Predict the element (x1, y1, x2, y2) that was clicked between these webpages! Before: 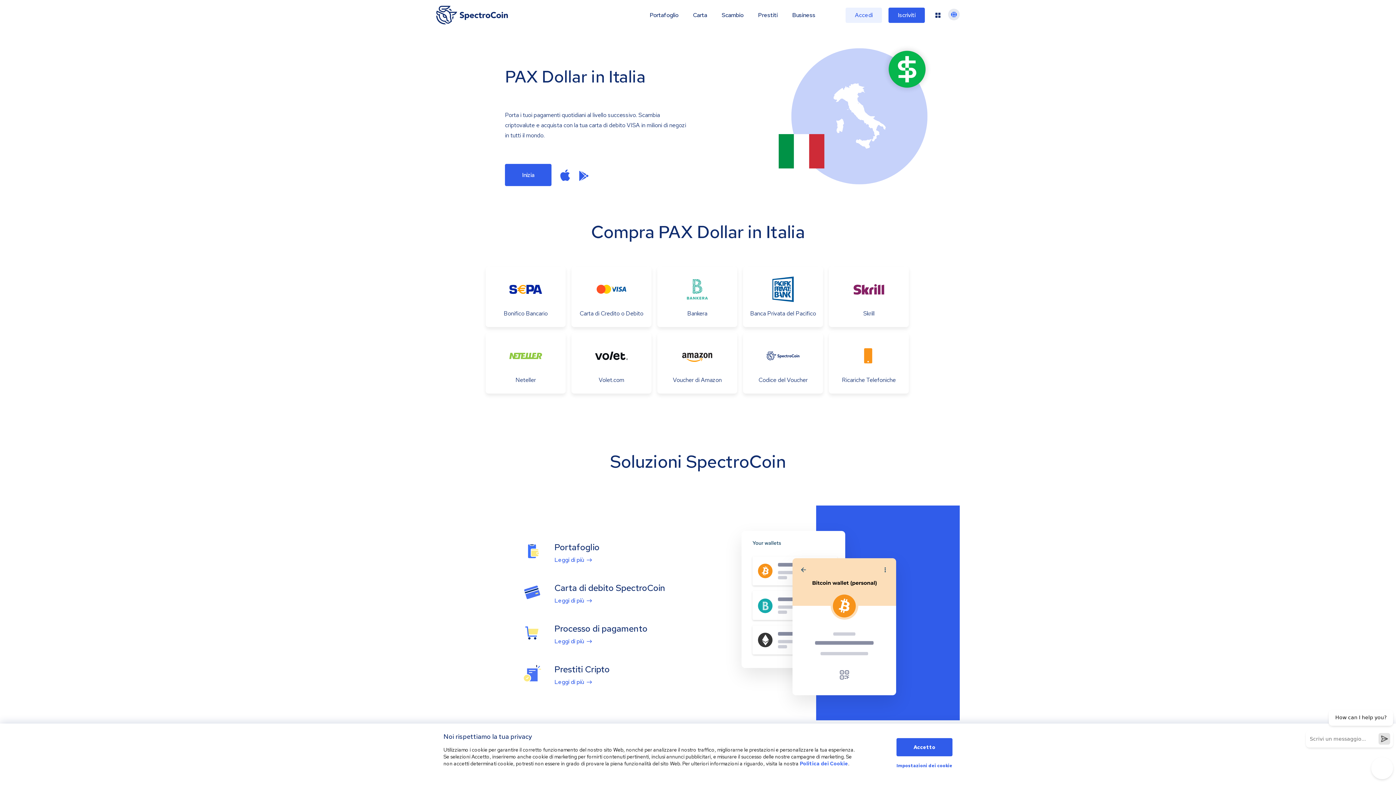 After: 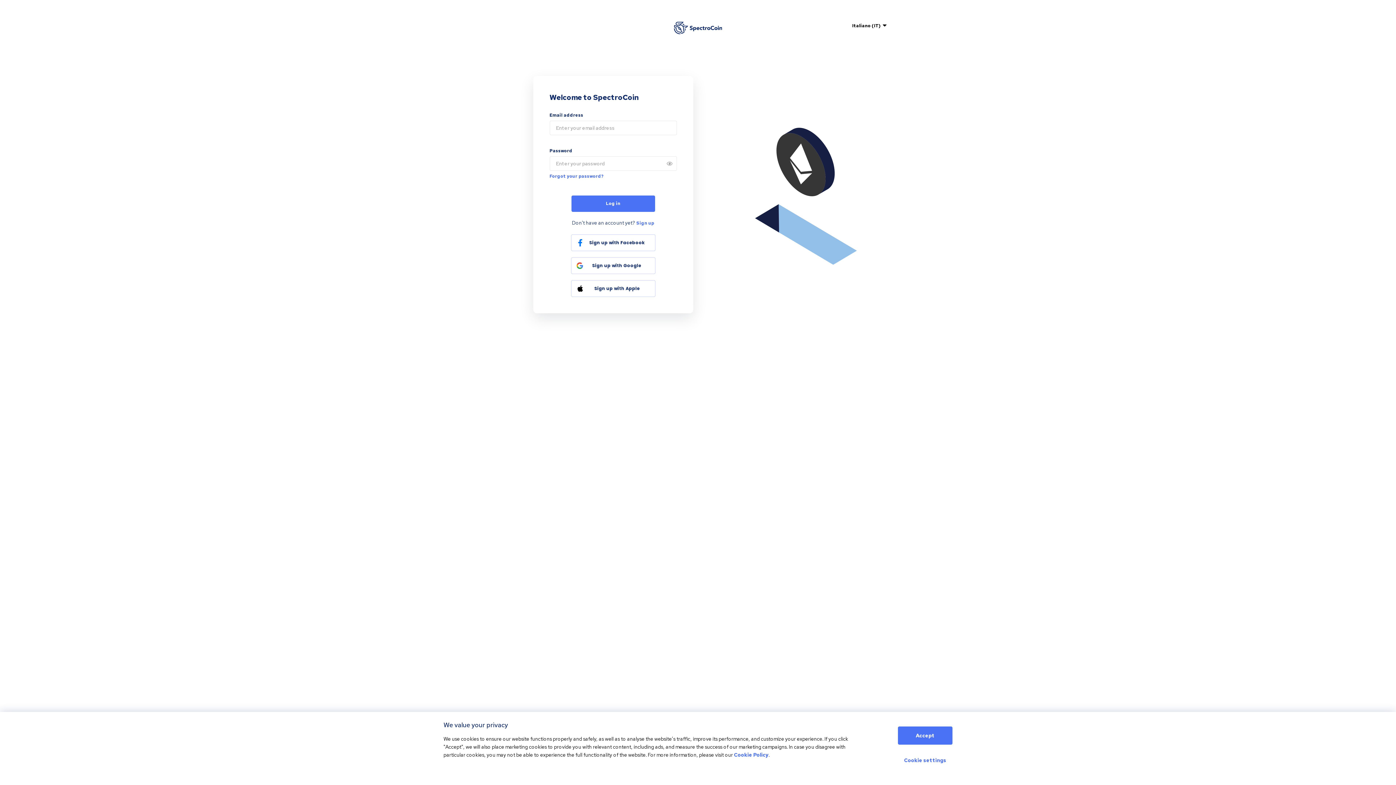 Action: label: Accedi bbox: (845, 7, 882, 22)